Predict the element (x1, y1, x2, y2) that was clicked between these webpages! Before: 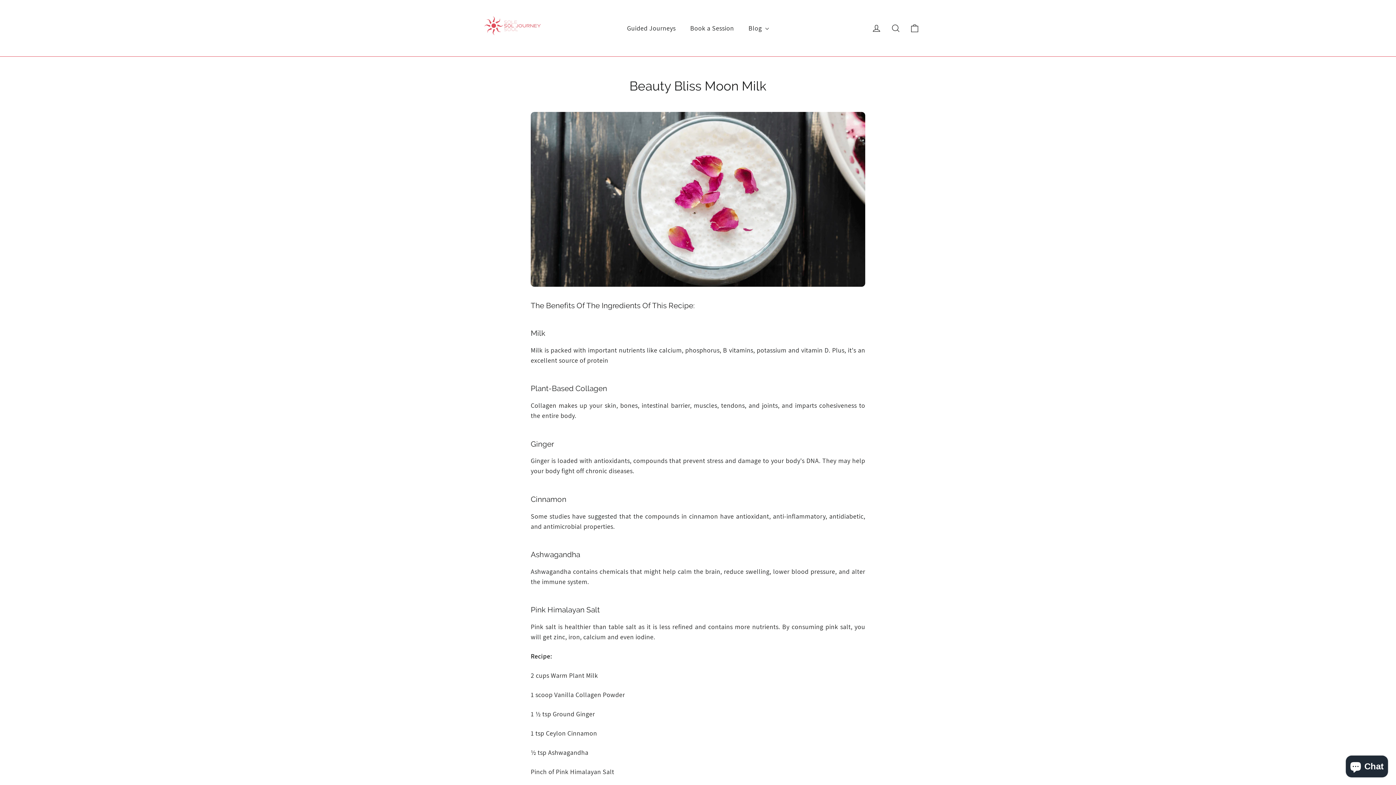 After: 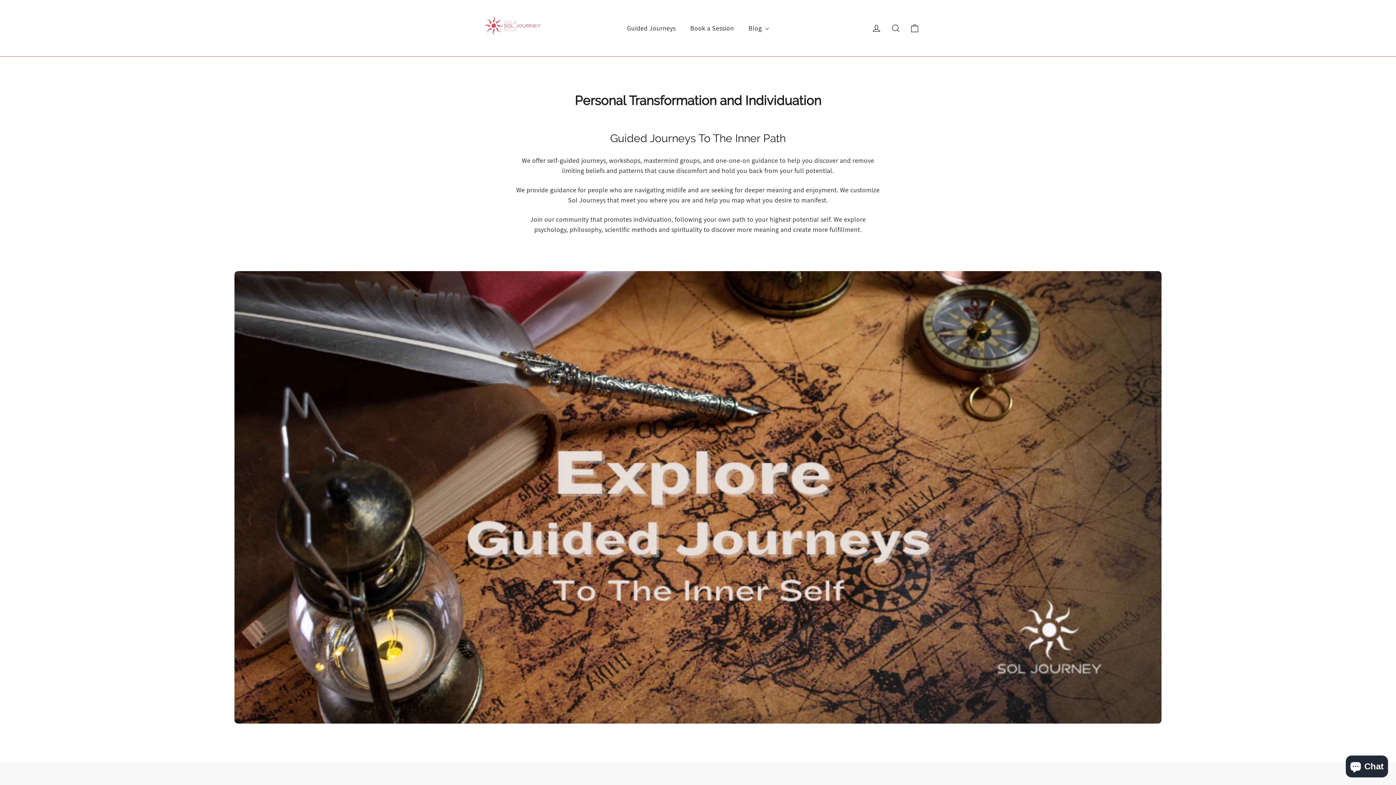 Action: bbox: (476, 12, 562, 44)